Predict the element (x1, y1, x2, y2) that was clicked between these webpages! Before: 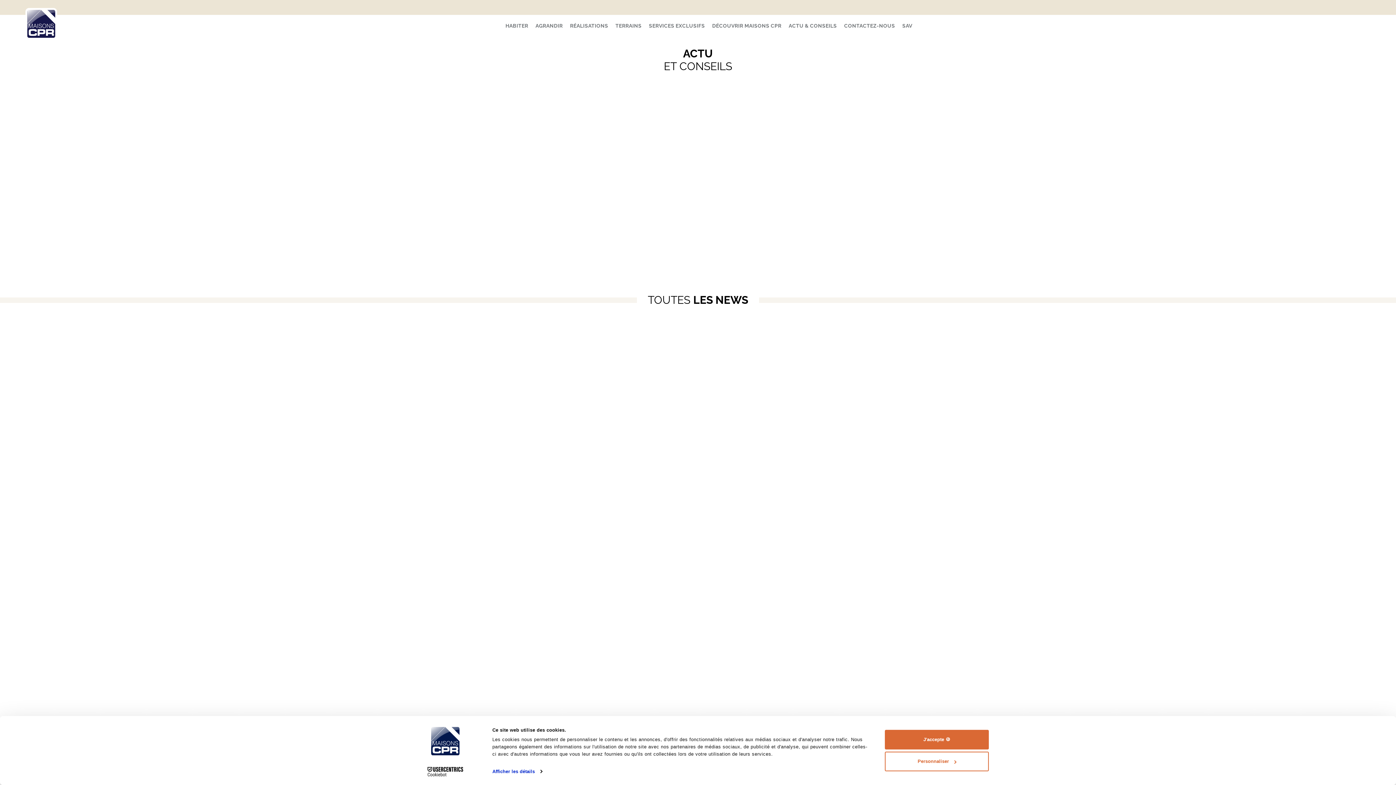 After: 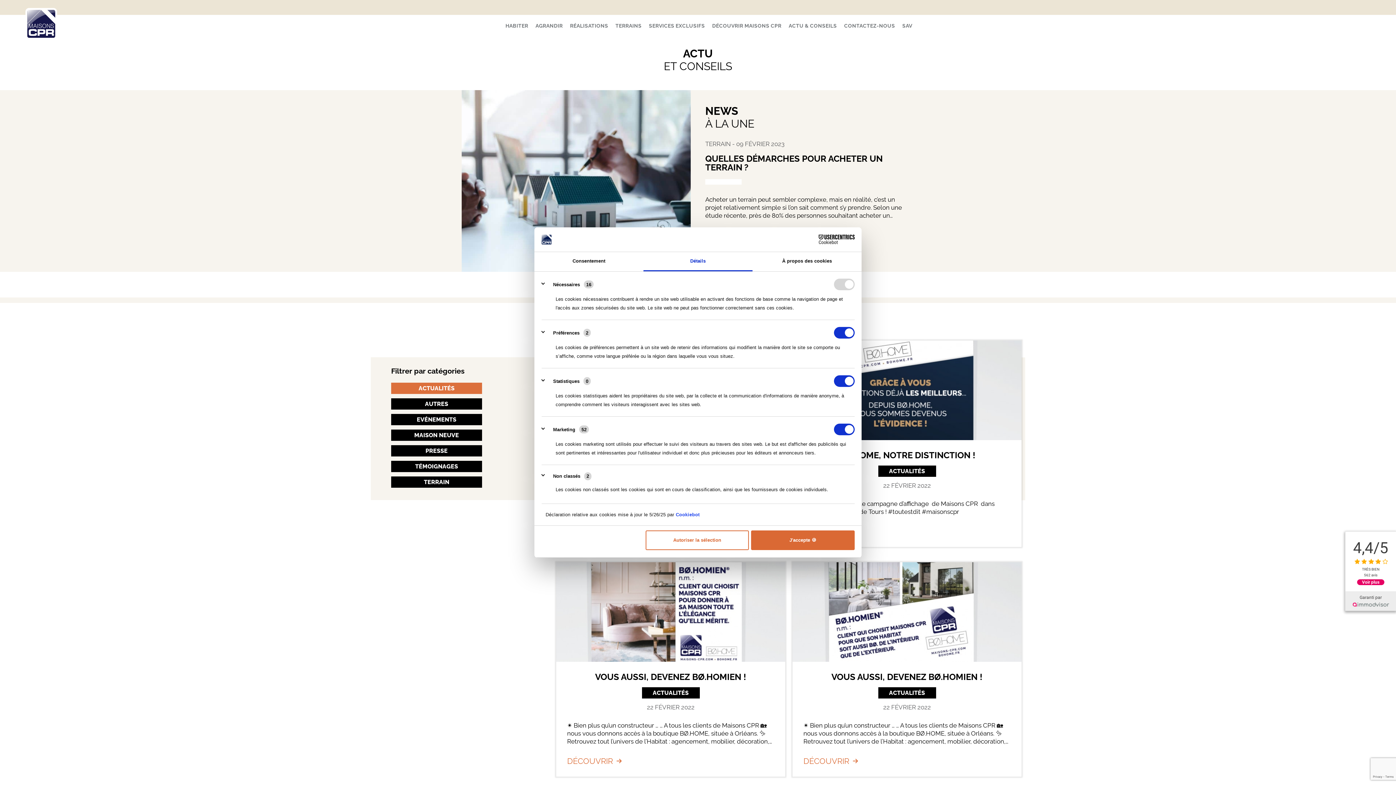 Action: label: Afficher les détails bbox: (492, 767, 542, 776)